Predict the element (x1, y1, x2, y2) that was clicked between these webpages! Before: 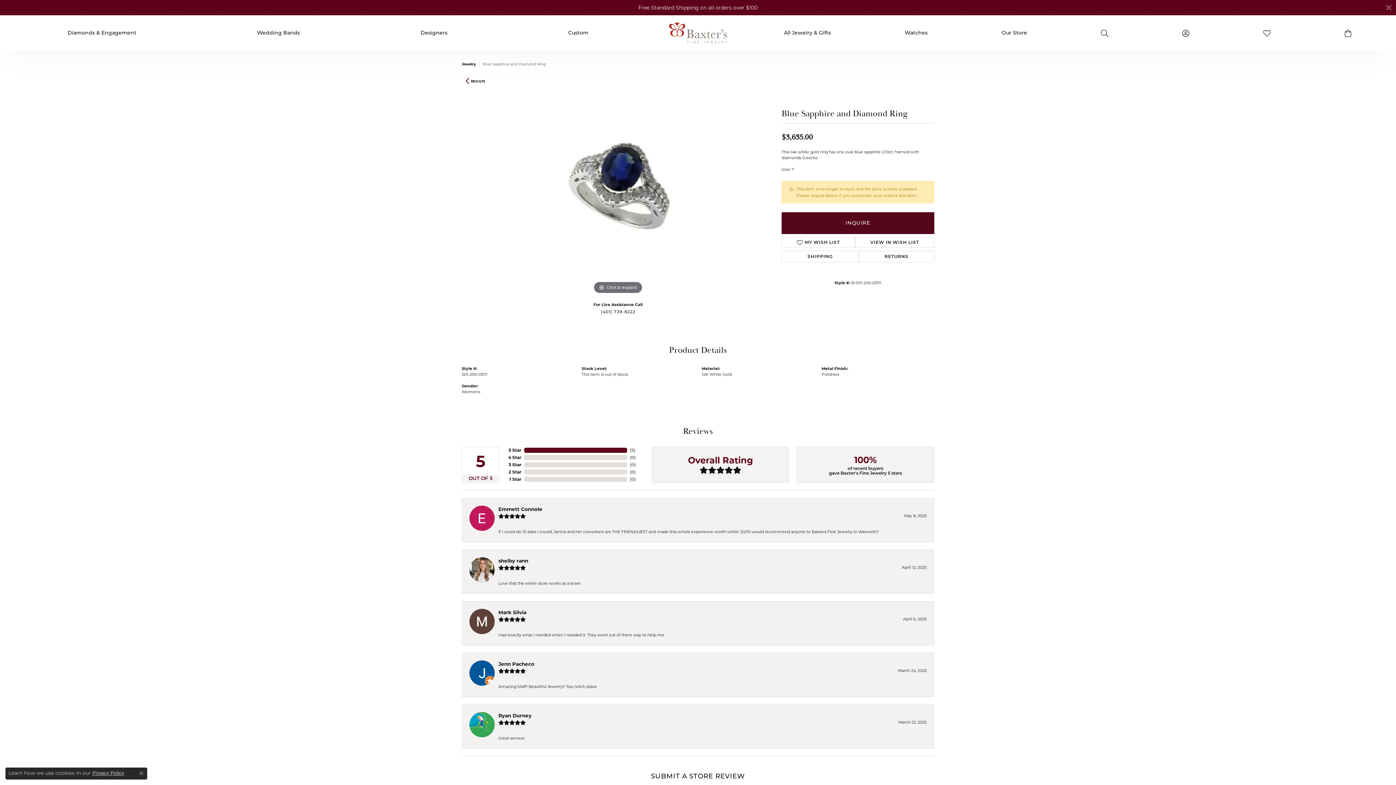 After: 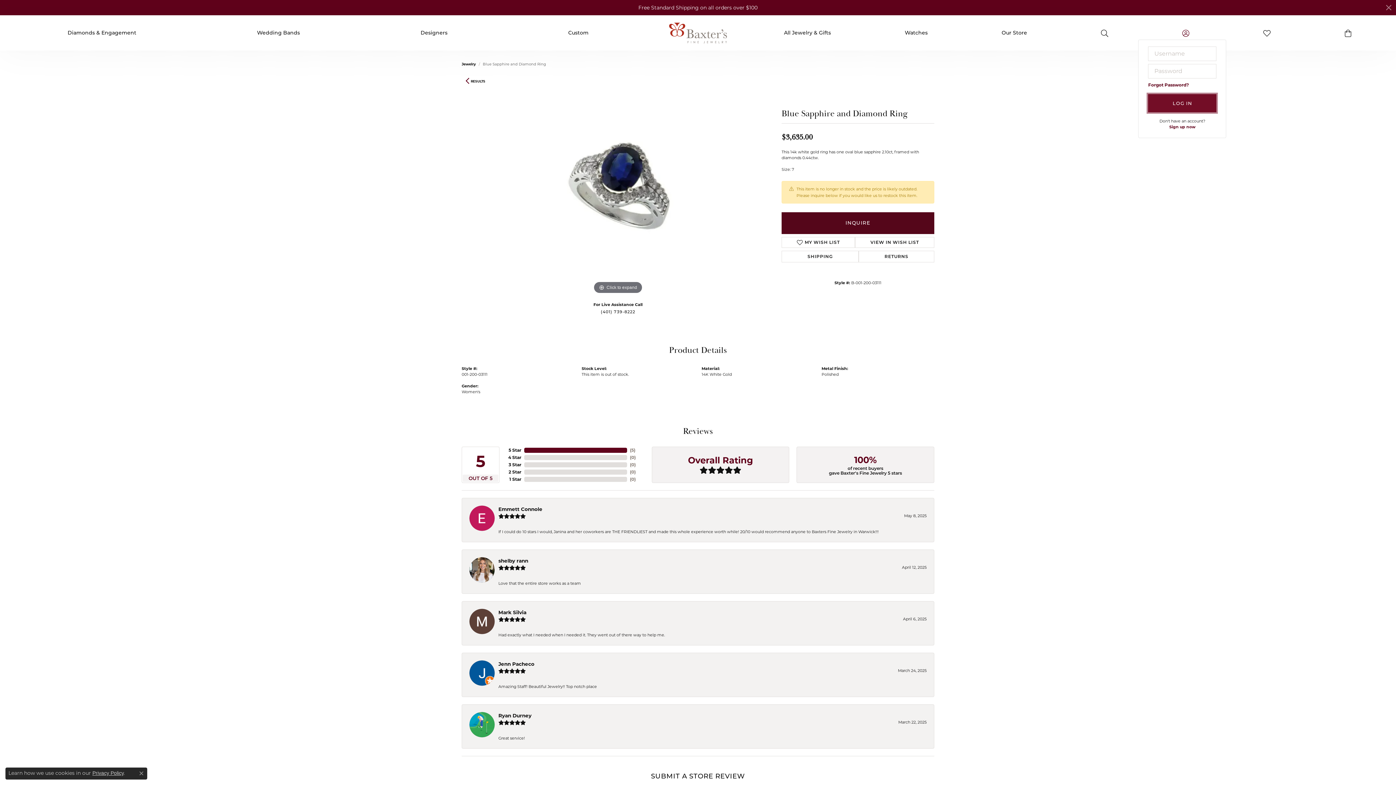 Action: bbox: (1145, 15, 1226, 50)